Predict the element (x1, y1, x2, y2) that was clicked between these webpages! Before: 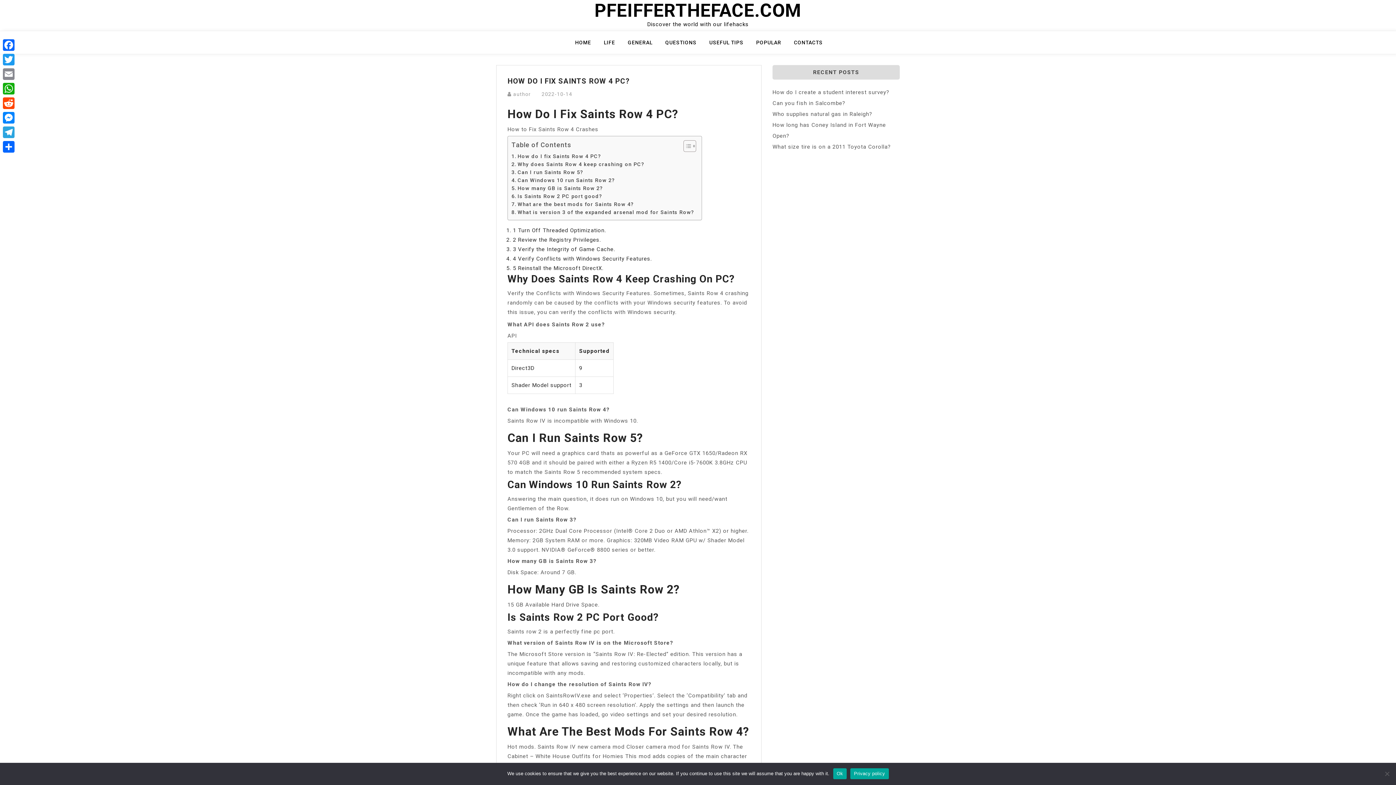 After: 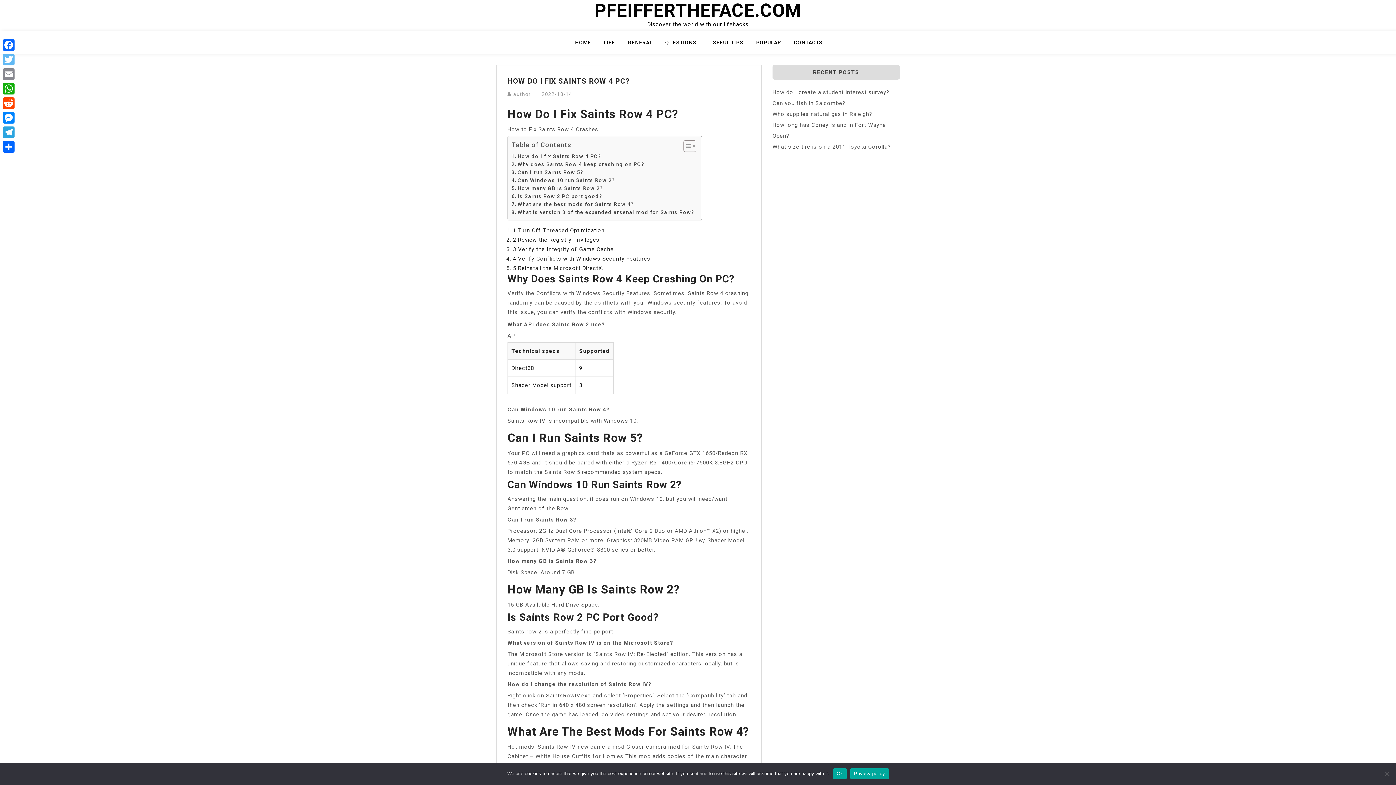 Action: bbox: (1, 52, 16, 66) label: Twitter